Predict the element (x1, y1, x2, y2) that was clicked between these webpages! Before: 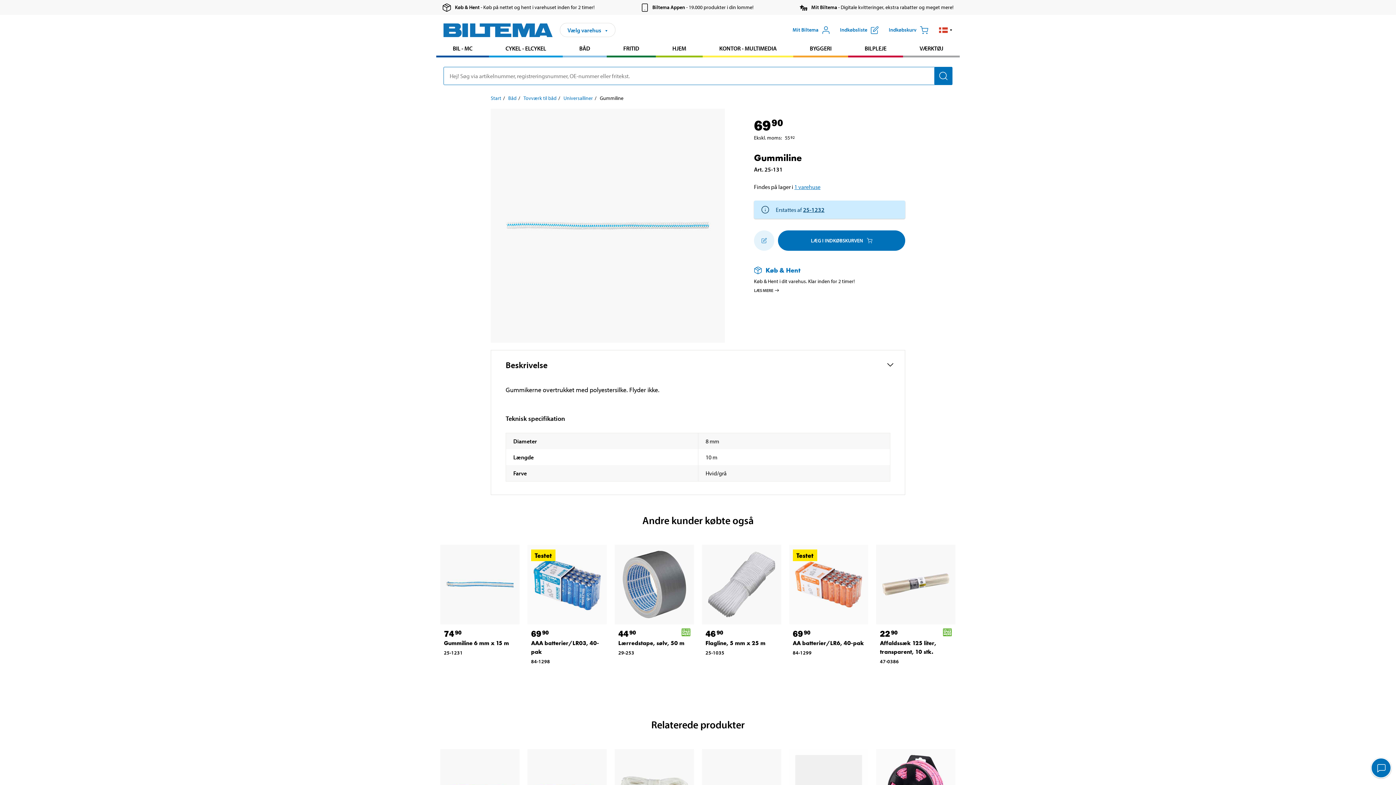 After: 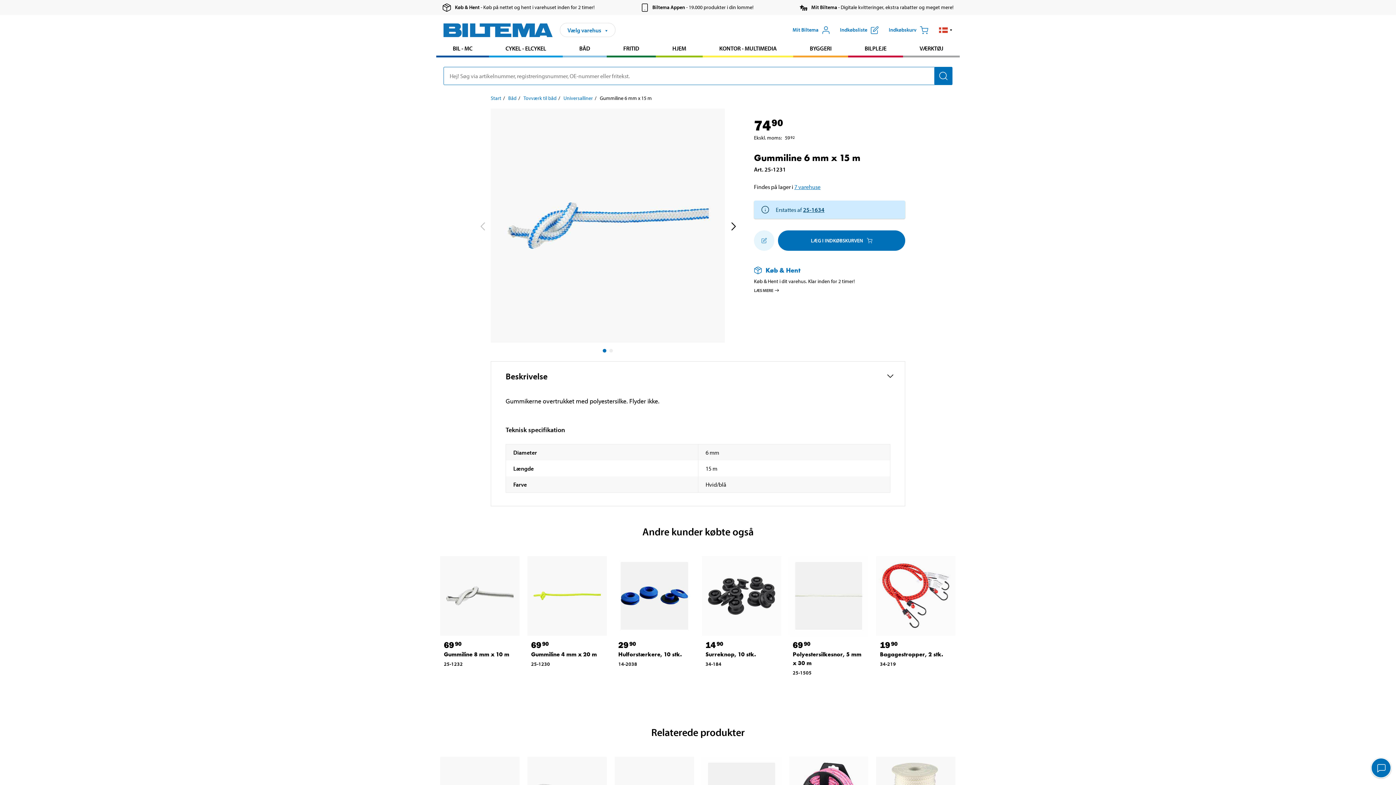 Action: bbox: (444, 639, 509, 647) label: Gå til: Gummiline 6 mm x 15 m